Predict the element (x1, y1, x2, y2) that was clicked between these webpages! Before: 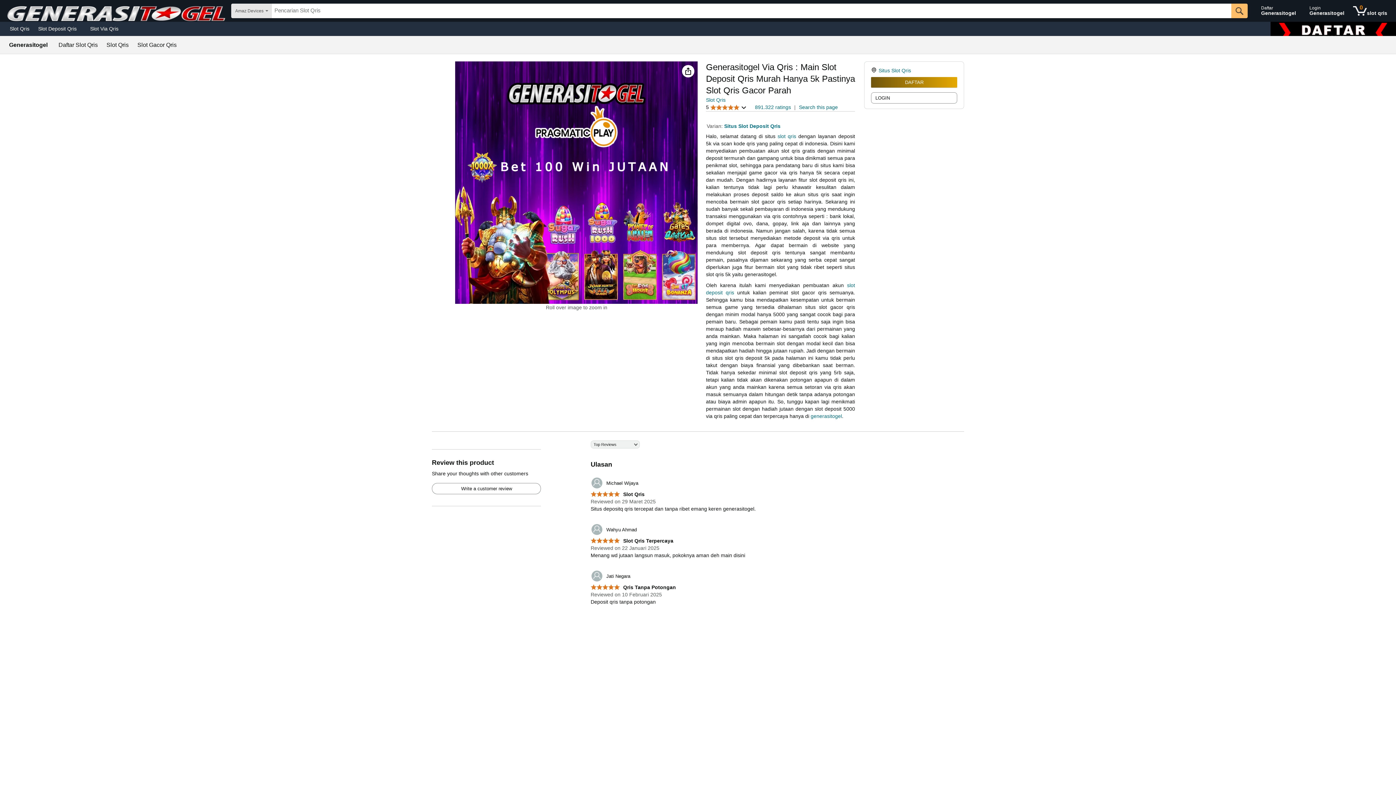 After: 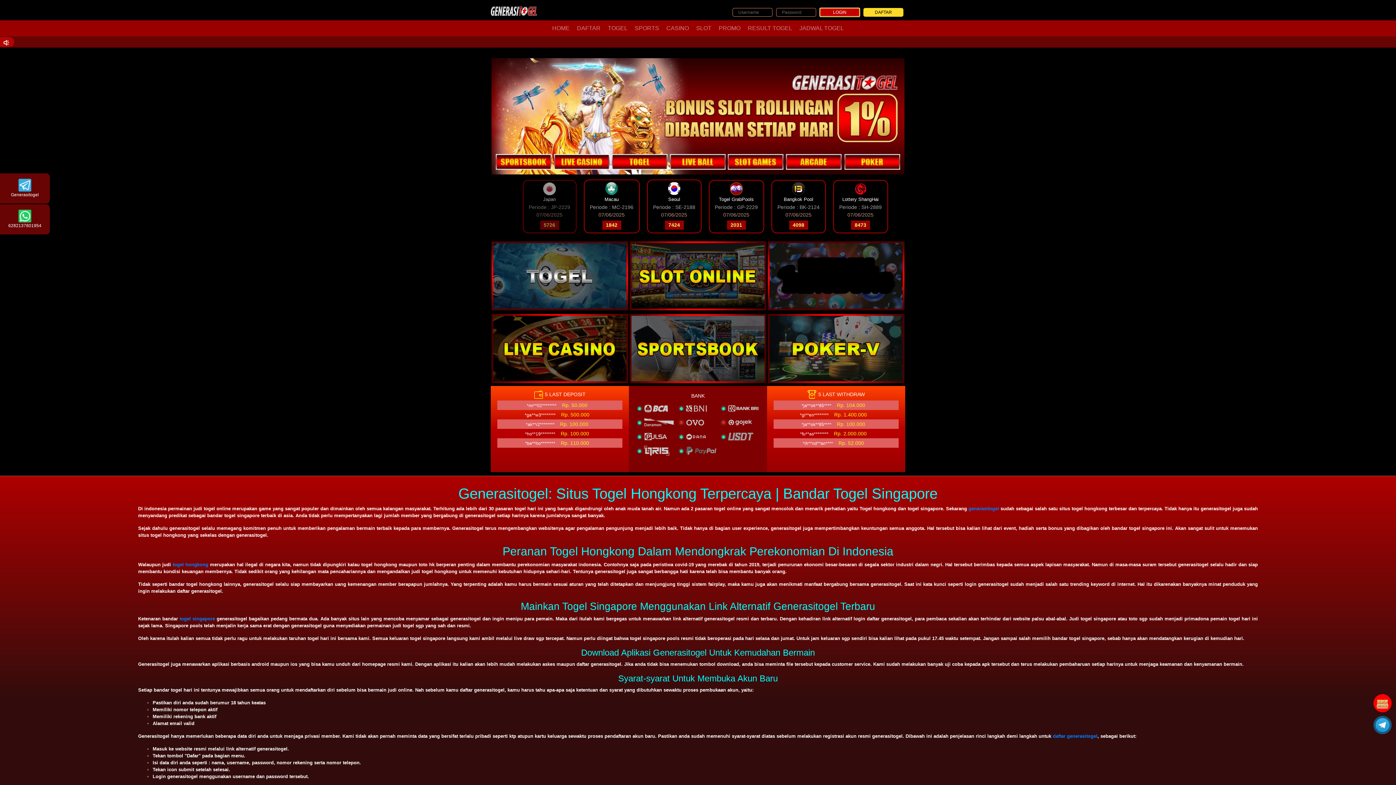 Action: label: DAFTAR bbox: (871, 77, 957, 87)